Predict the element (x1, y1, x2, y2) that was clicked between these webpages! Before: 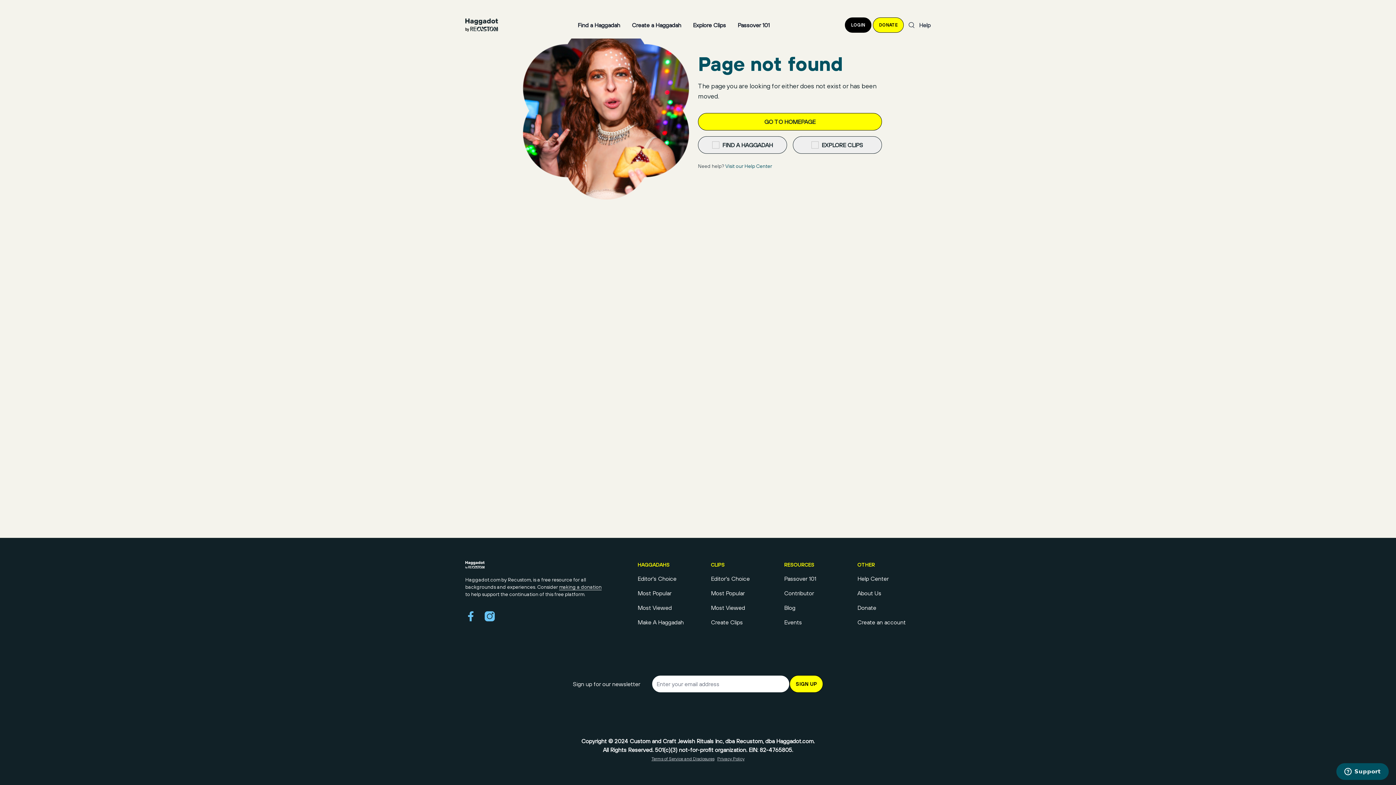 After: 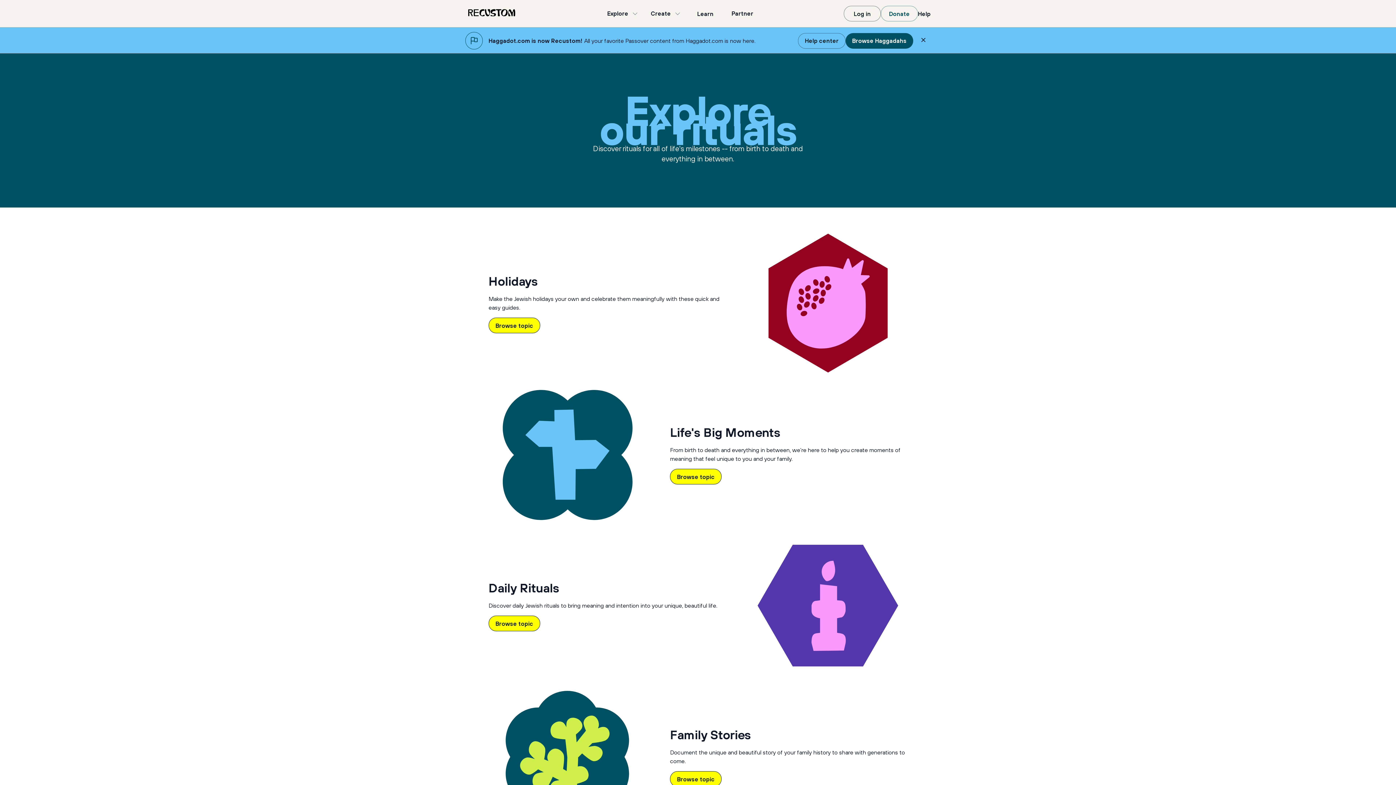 Action: label: Events bbox: (784, 618, 857, 626)